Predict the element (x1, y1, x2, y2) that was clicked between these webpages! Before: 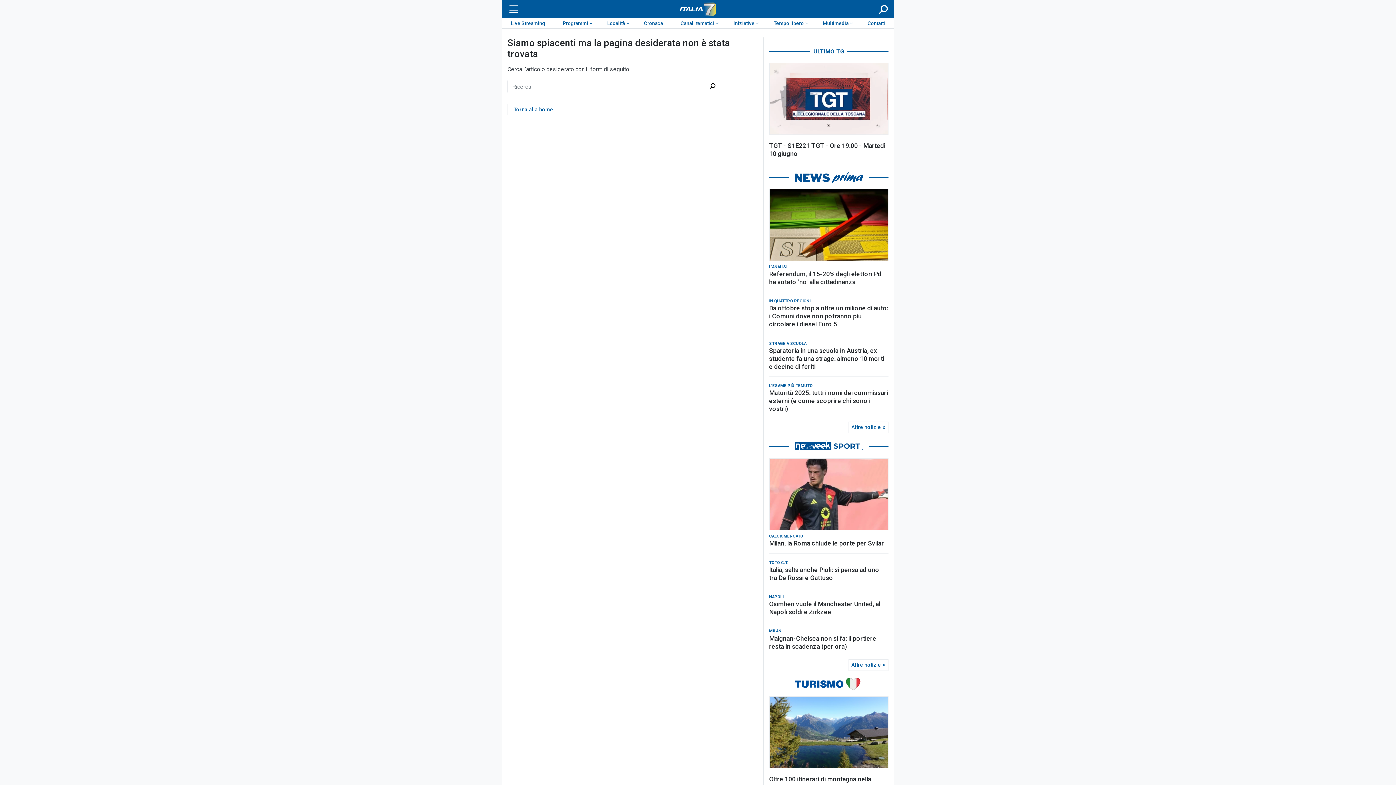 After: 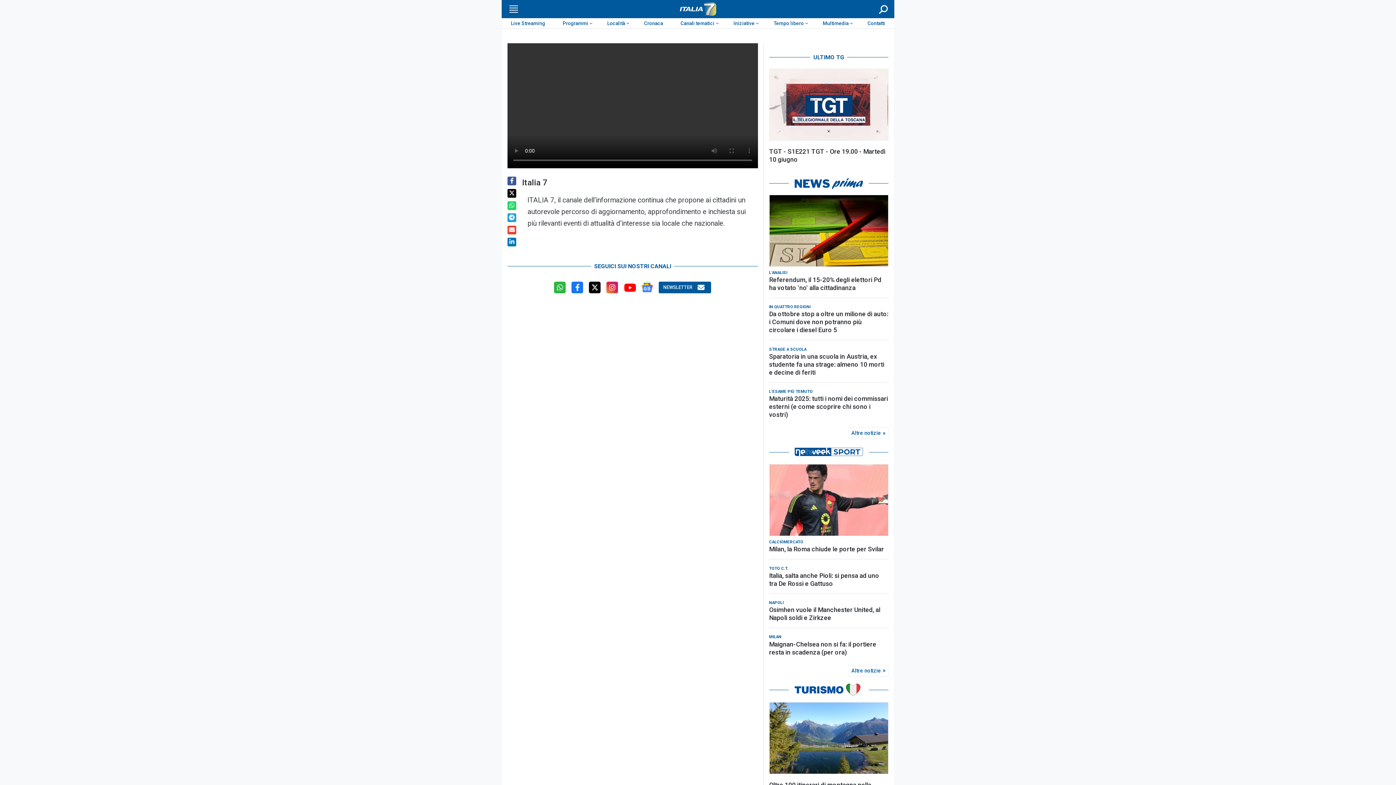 Action: label: Live Streaming bbox: (502, 18, 554, 28)